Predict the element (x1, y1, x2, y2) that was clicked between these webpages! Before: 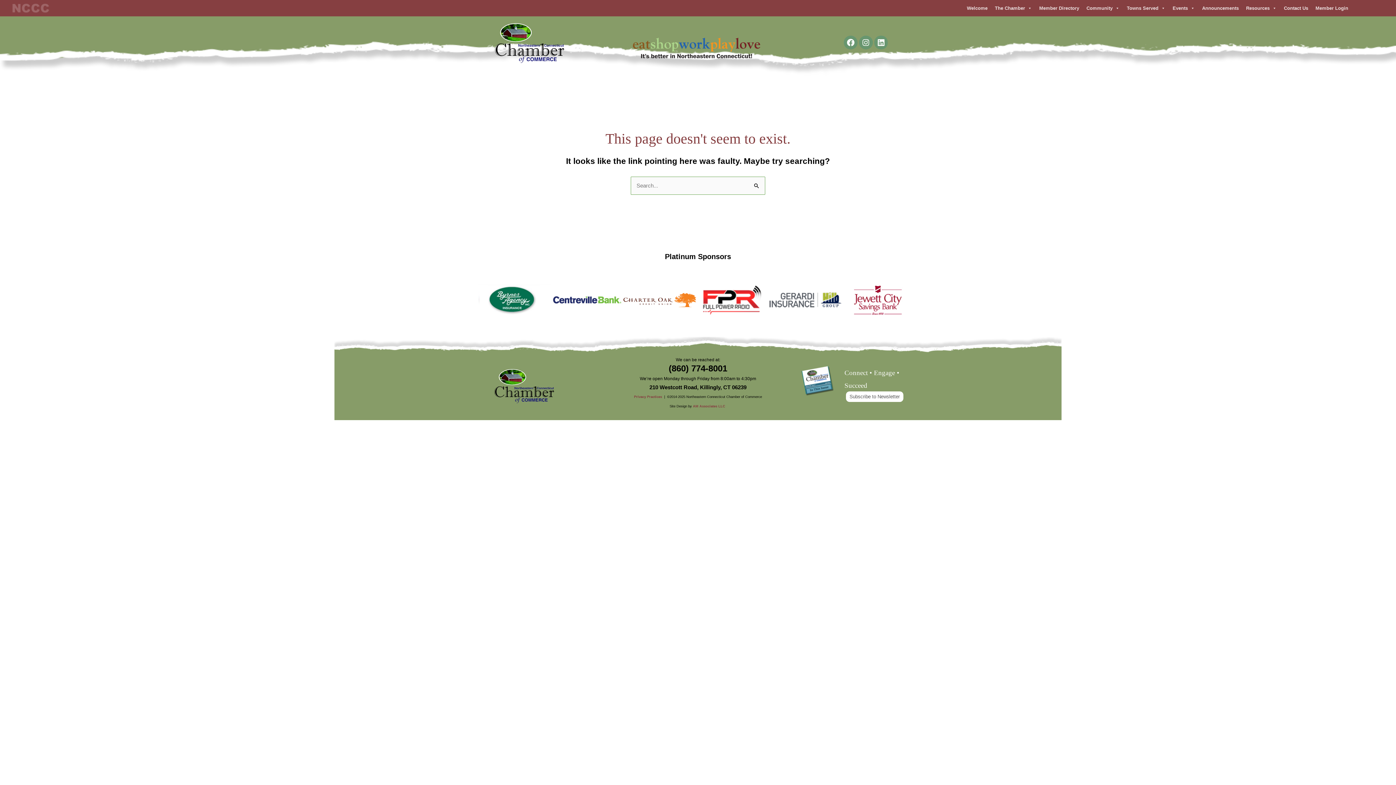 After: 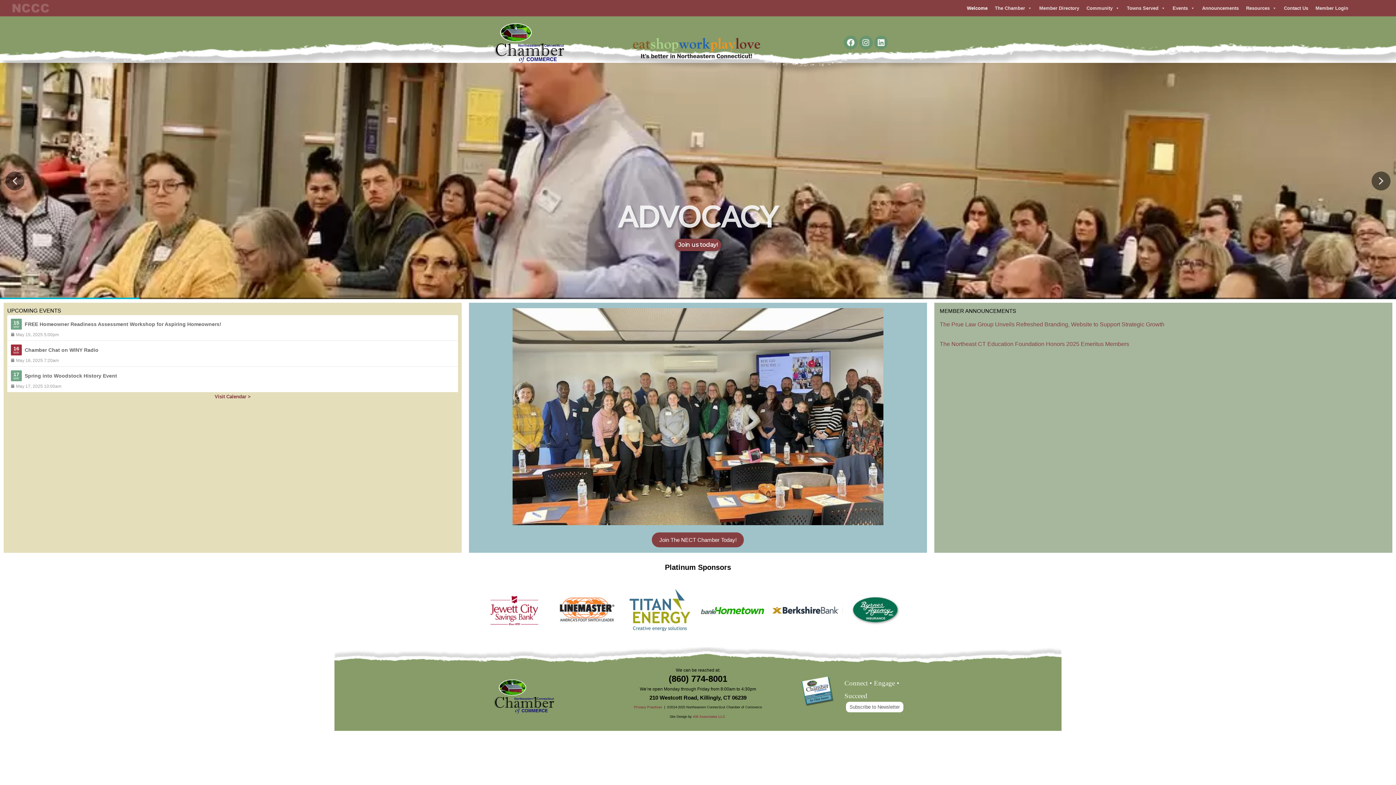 Action: bbox: (490, 366, 573, 405)